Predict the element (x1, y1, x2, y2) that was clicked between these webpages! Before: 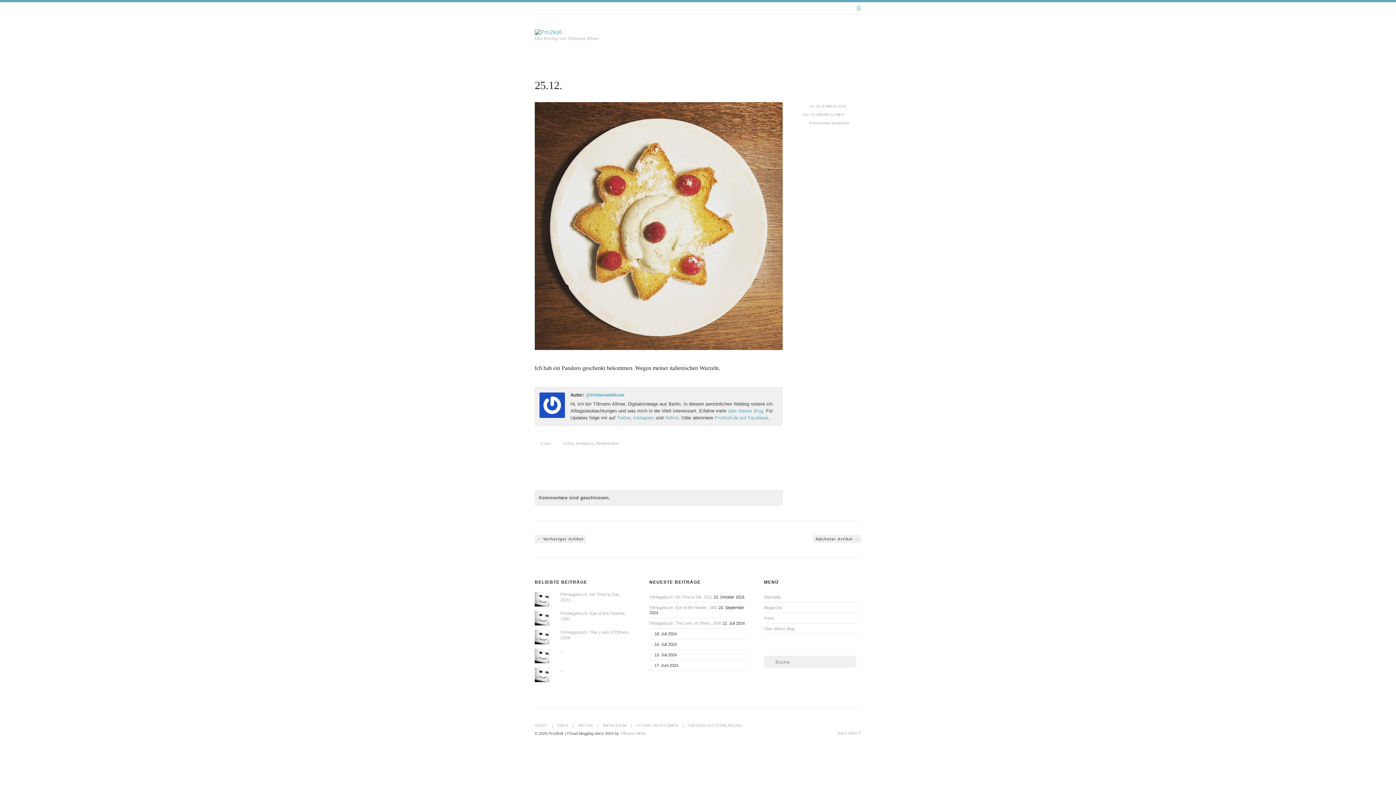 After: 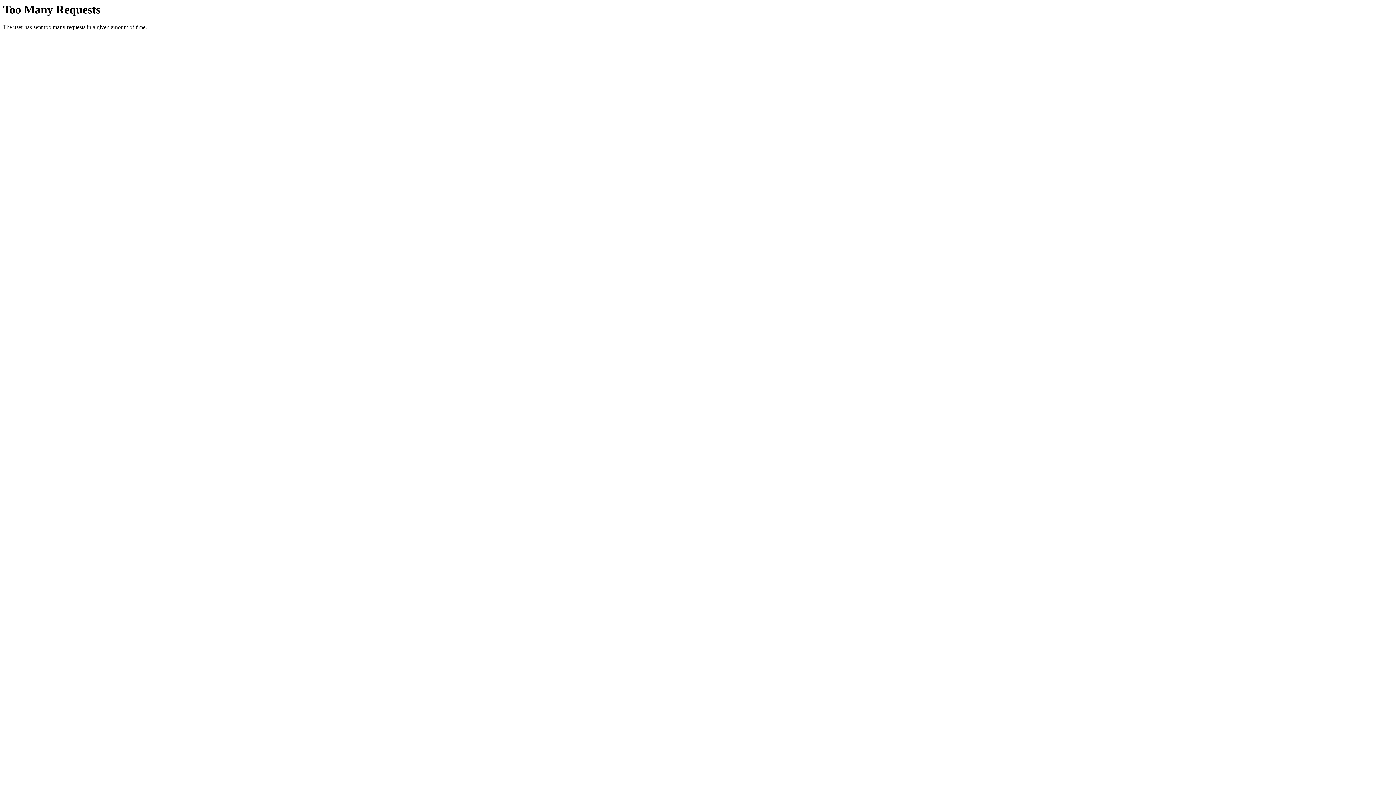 Action: label: Filmtagebuch: The Lives of Others, 2006 bbox: (649, 621, 721, 625)